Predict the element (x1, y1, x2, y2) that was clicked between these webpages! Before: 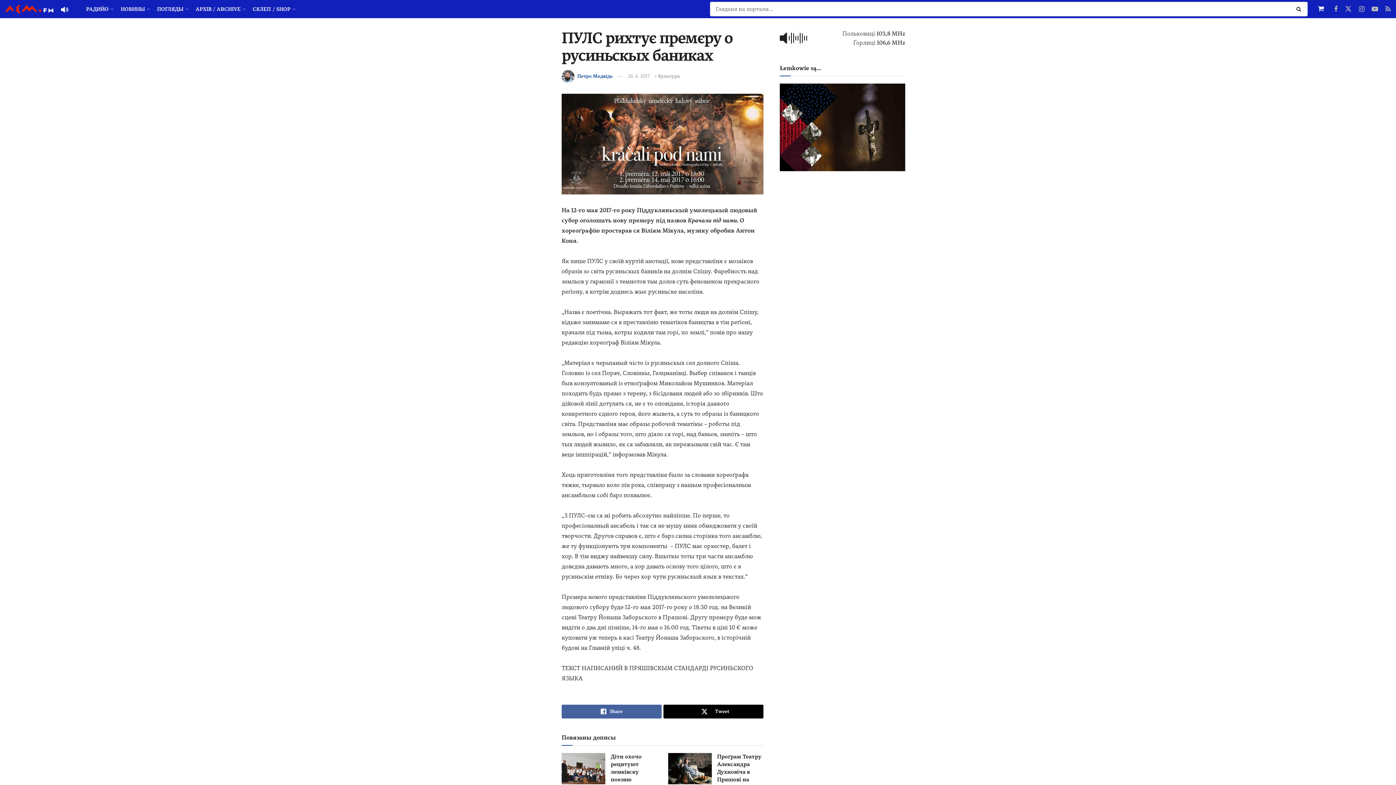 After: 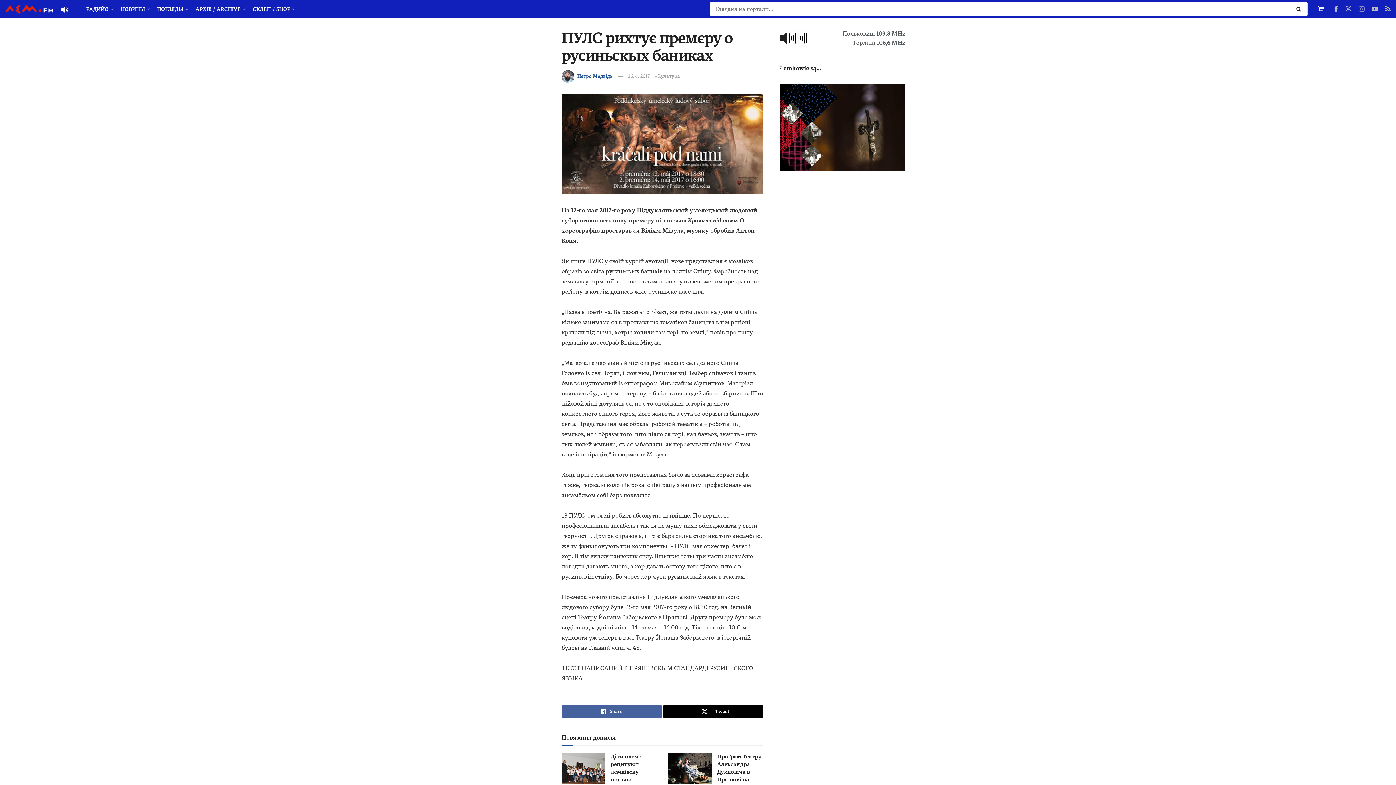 Action: bbox: (1359, 4, 1364, 13)